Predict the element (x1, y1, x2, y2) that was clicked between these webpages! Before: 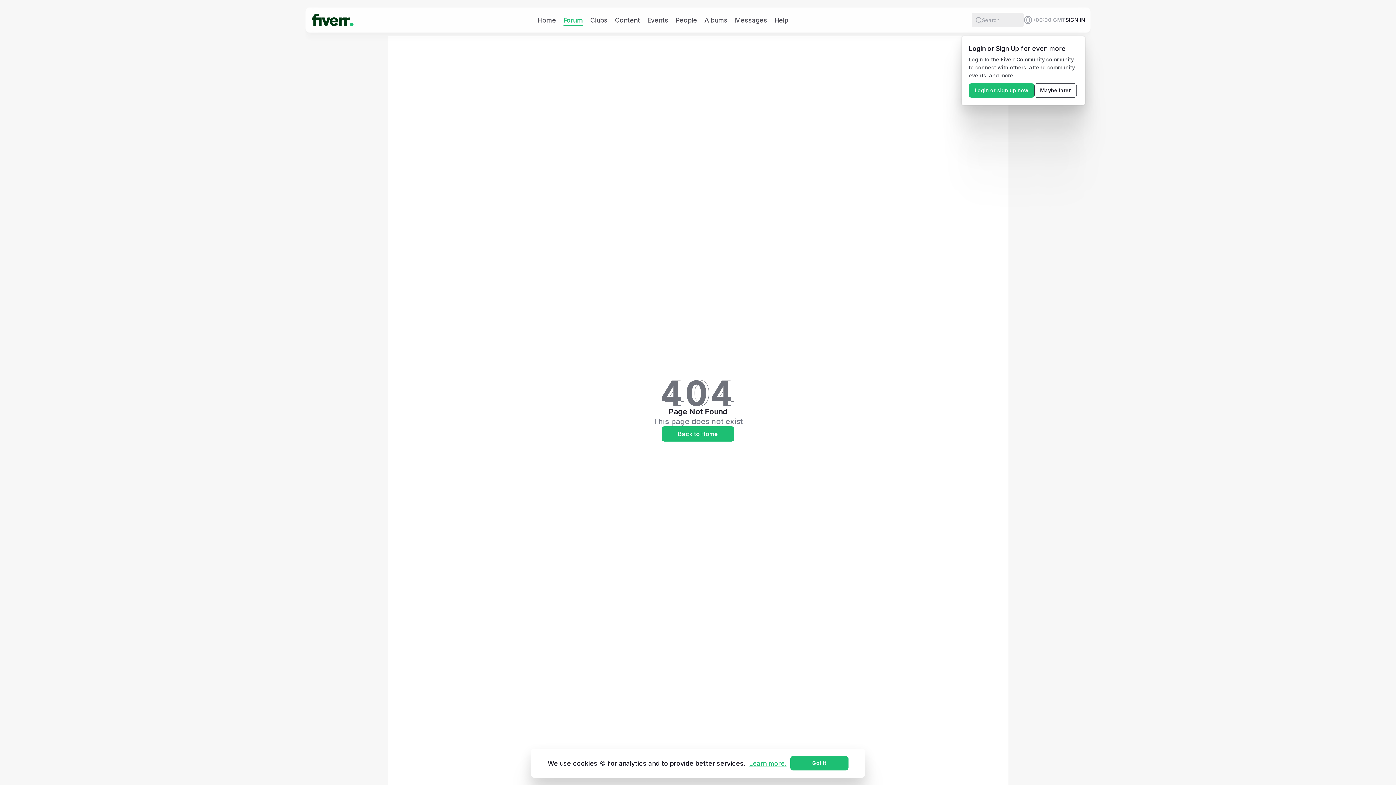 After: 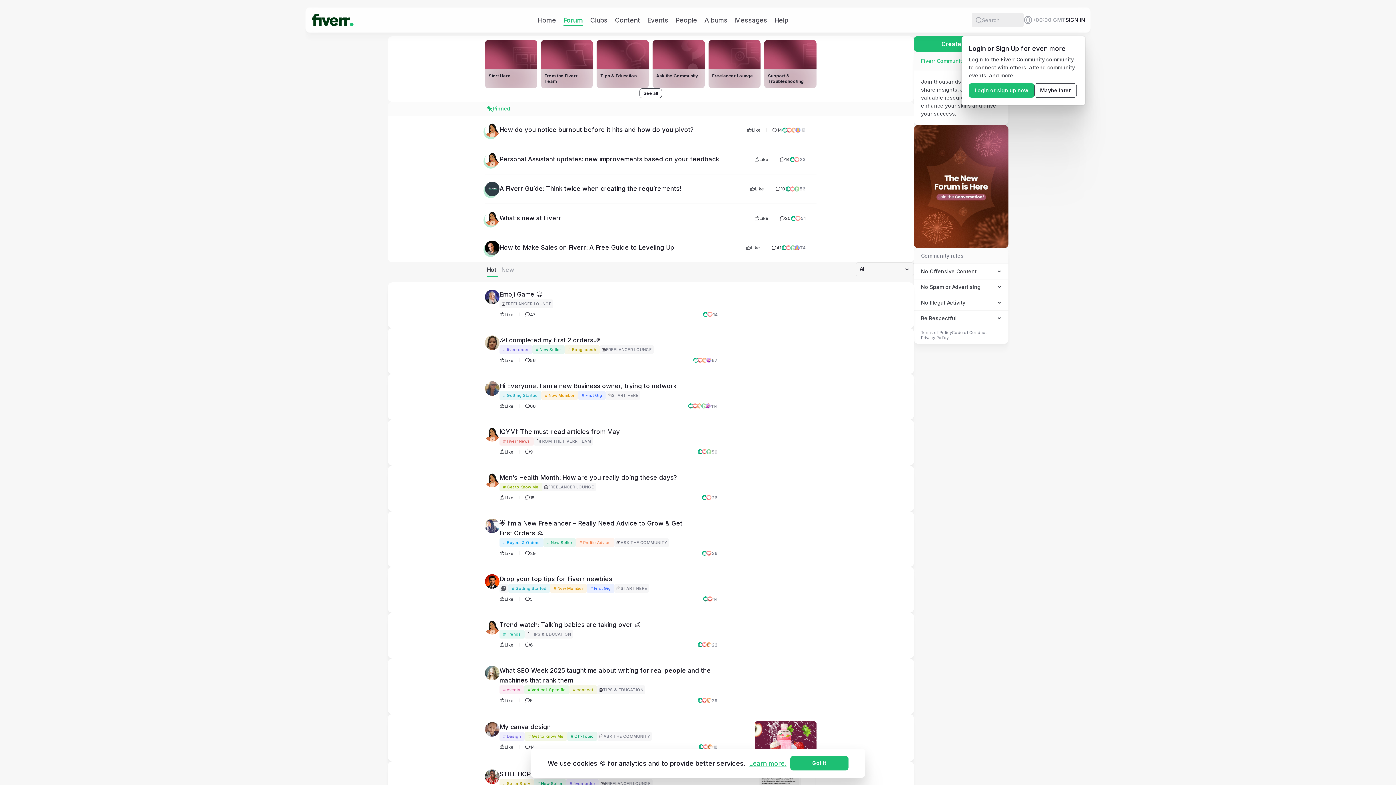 Action: label: Forum bbox: (563, 15, 583, 24)